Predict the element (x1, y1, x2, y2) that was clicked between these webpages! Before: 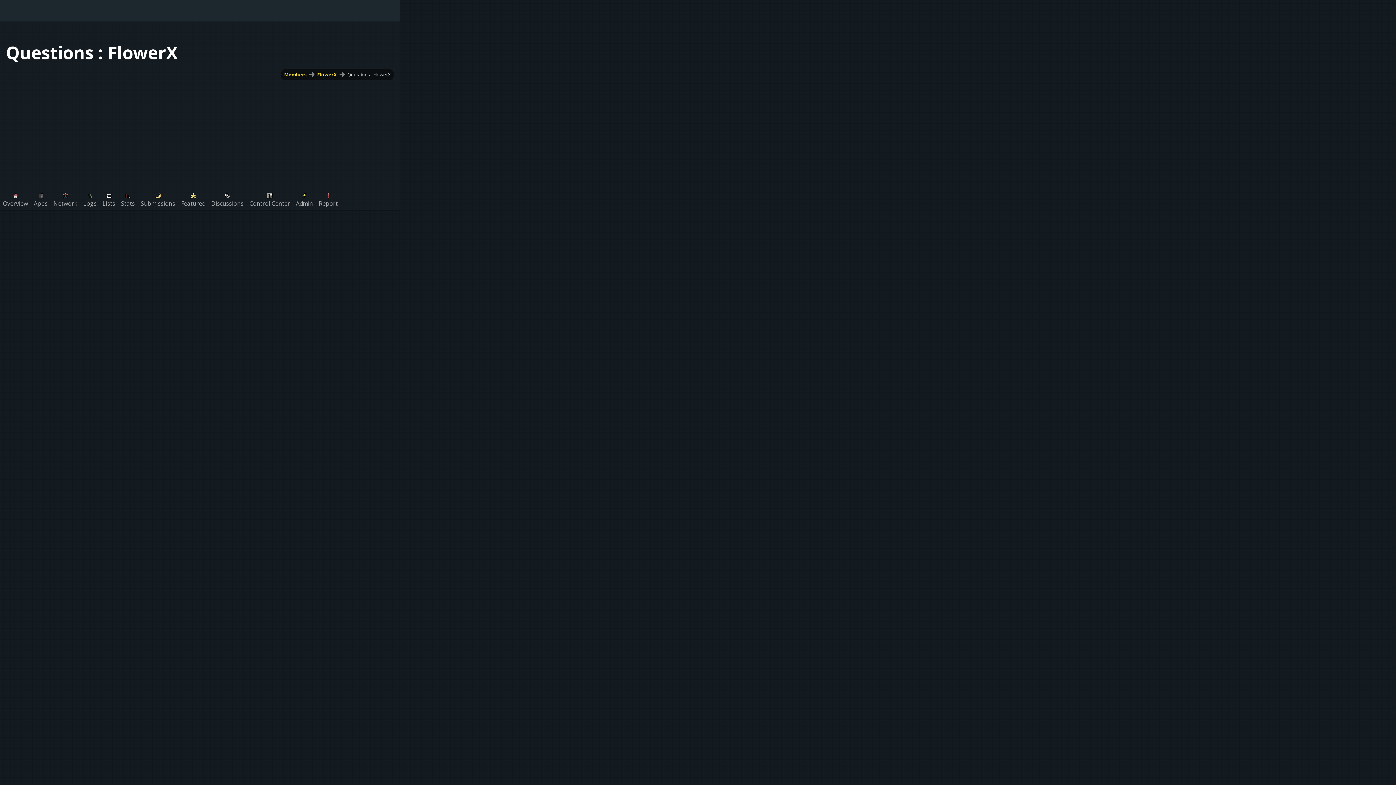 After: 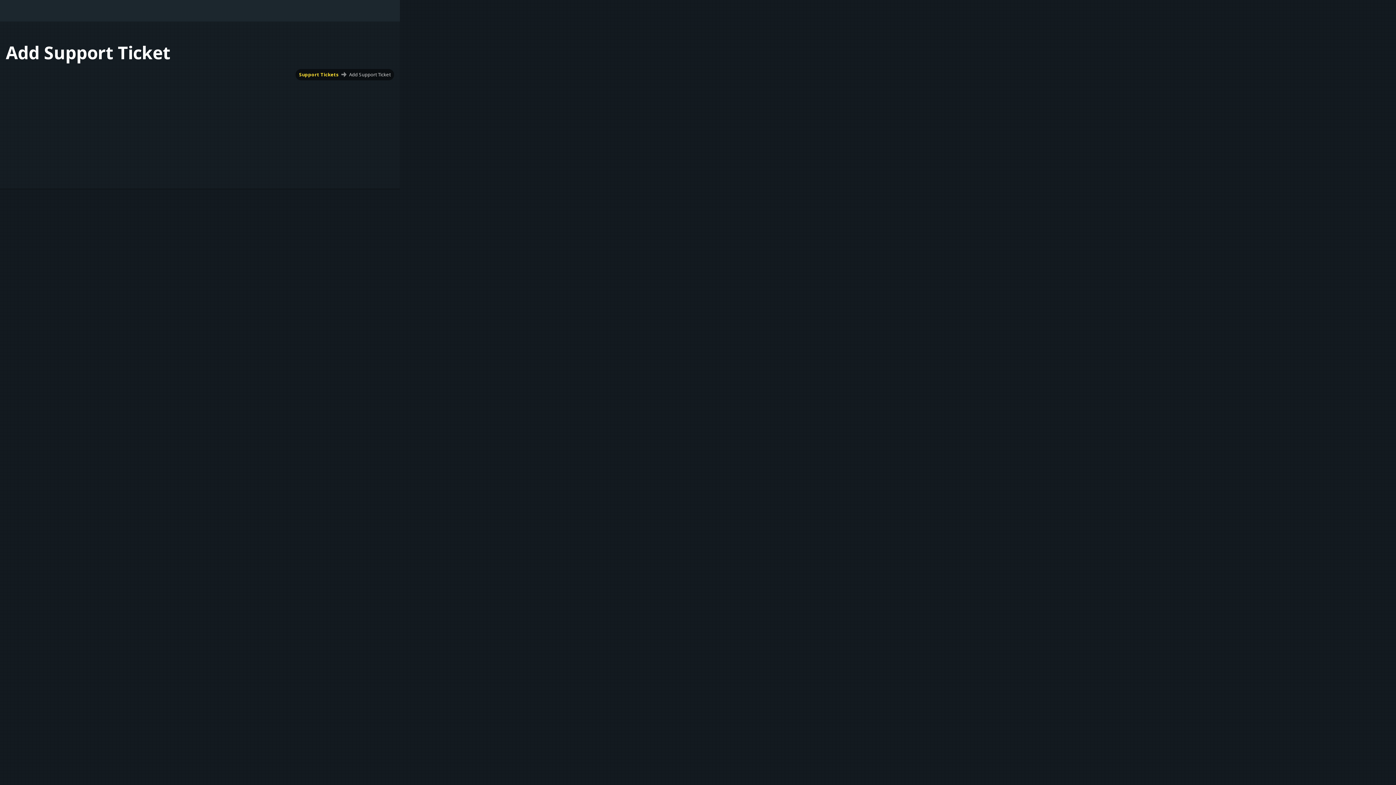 Action: bbox: (316, 188, 340, 210) label: Report